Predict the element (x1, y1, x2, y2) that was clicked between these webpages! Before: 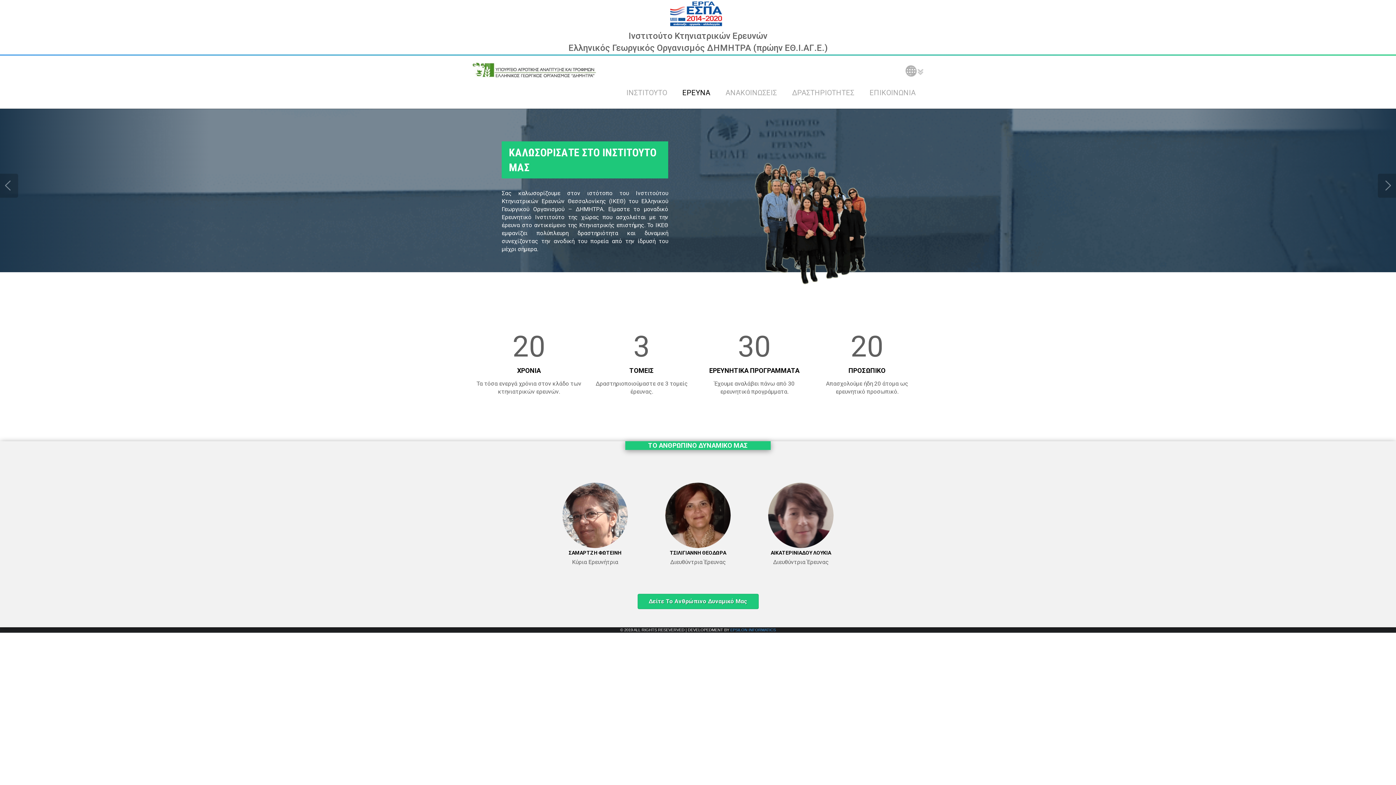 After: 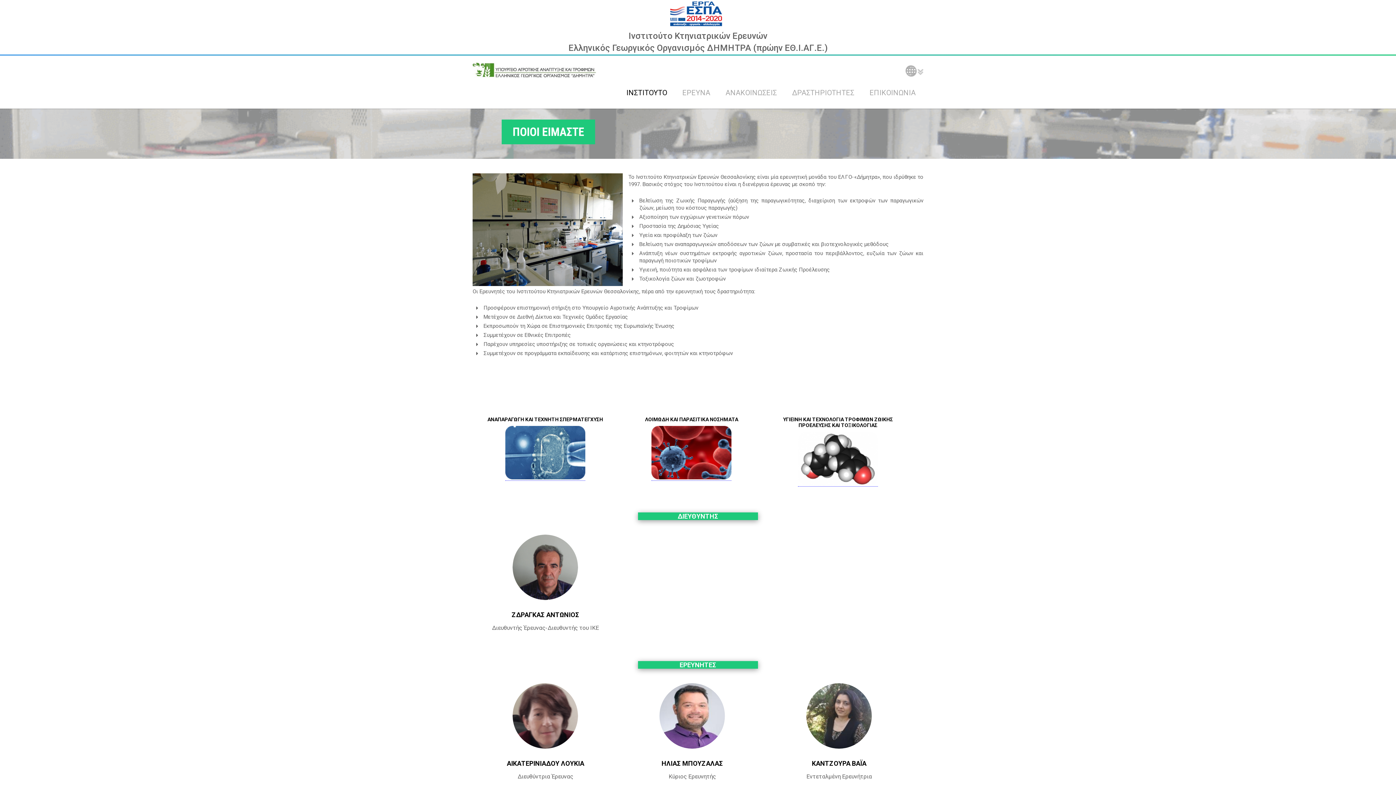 Action: bbox: (619, 77, 674, 108) label: ΙΝΣΤΙΤΟΥΤΟ